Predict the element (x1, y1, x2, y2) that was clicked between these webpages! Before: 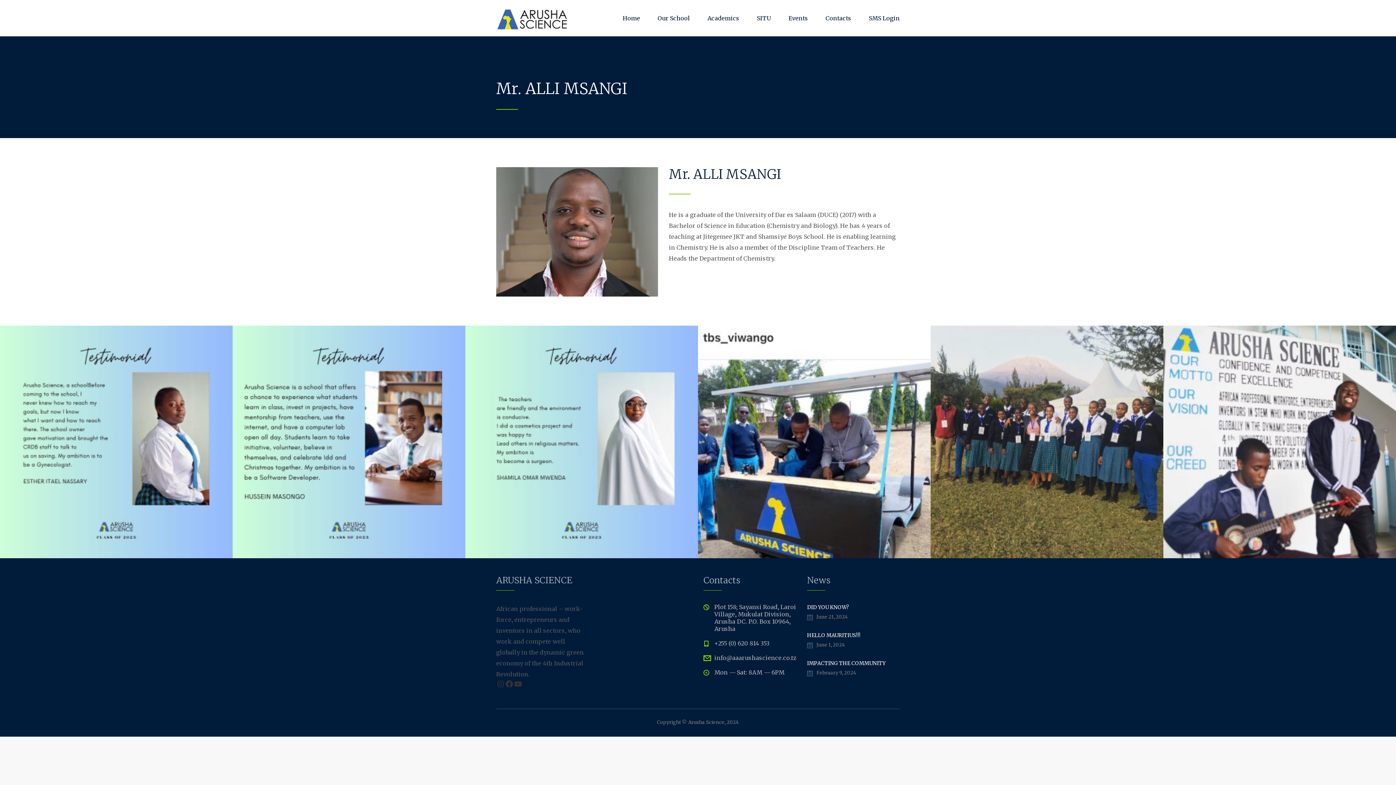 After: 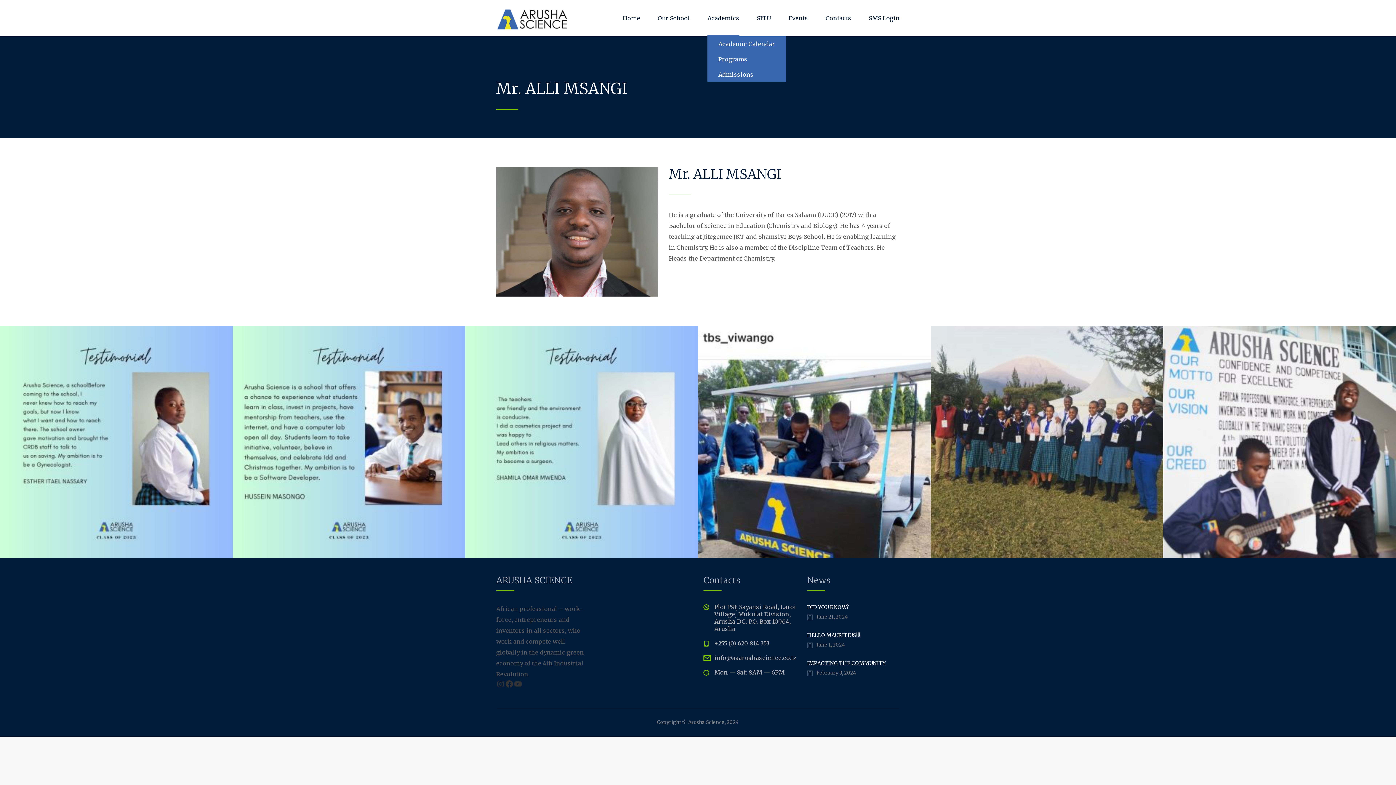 Action: bbox: (707, 0, 739, 36) label: Academics